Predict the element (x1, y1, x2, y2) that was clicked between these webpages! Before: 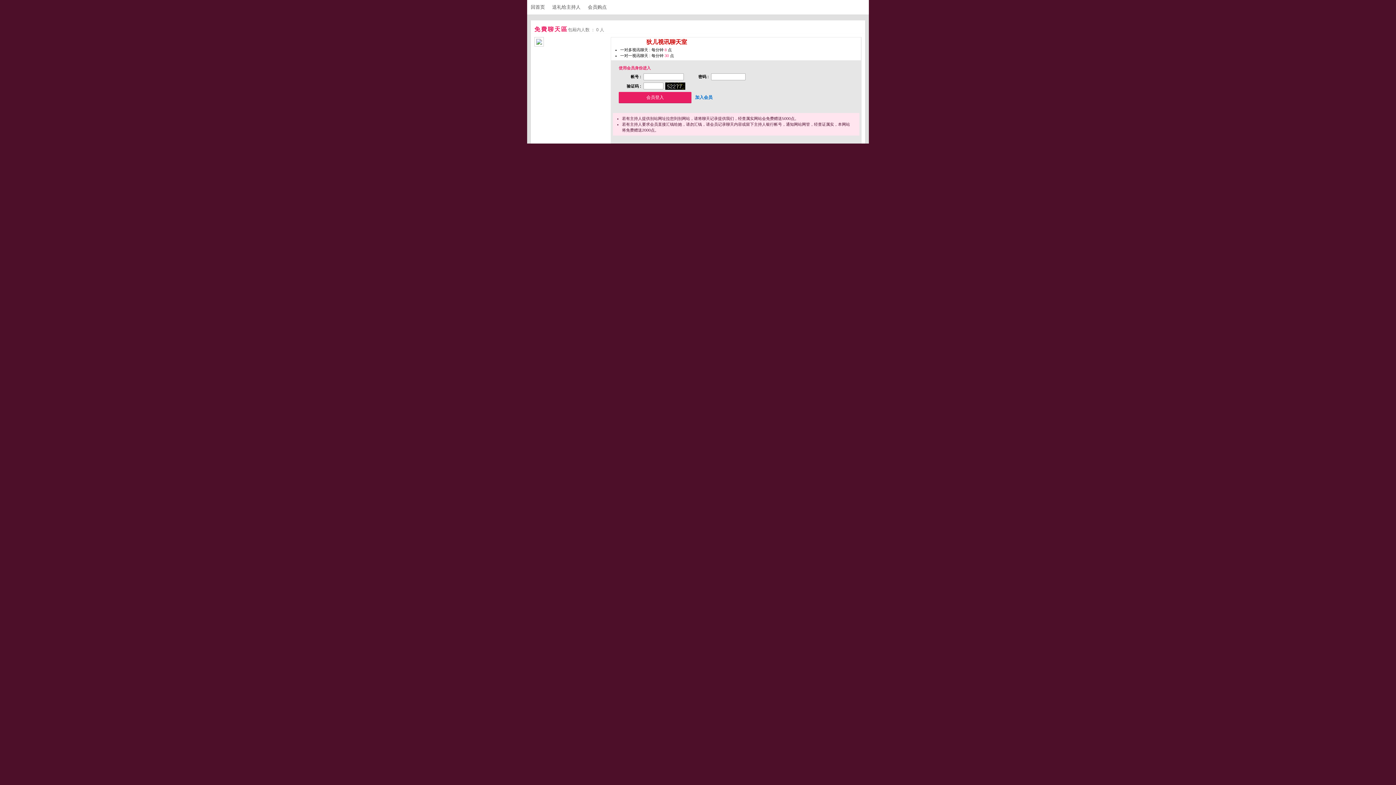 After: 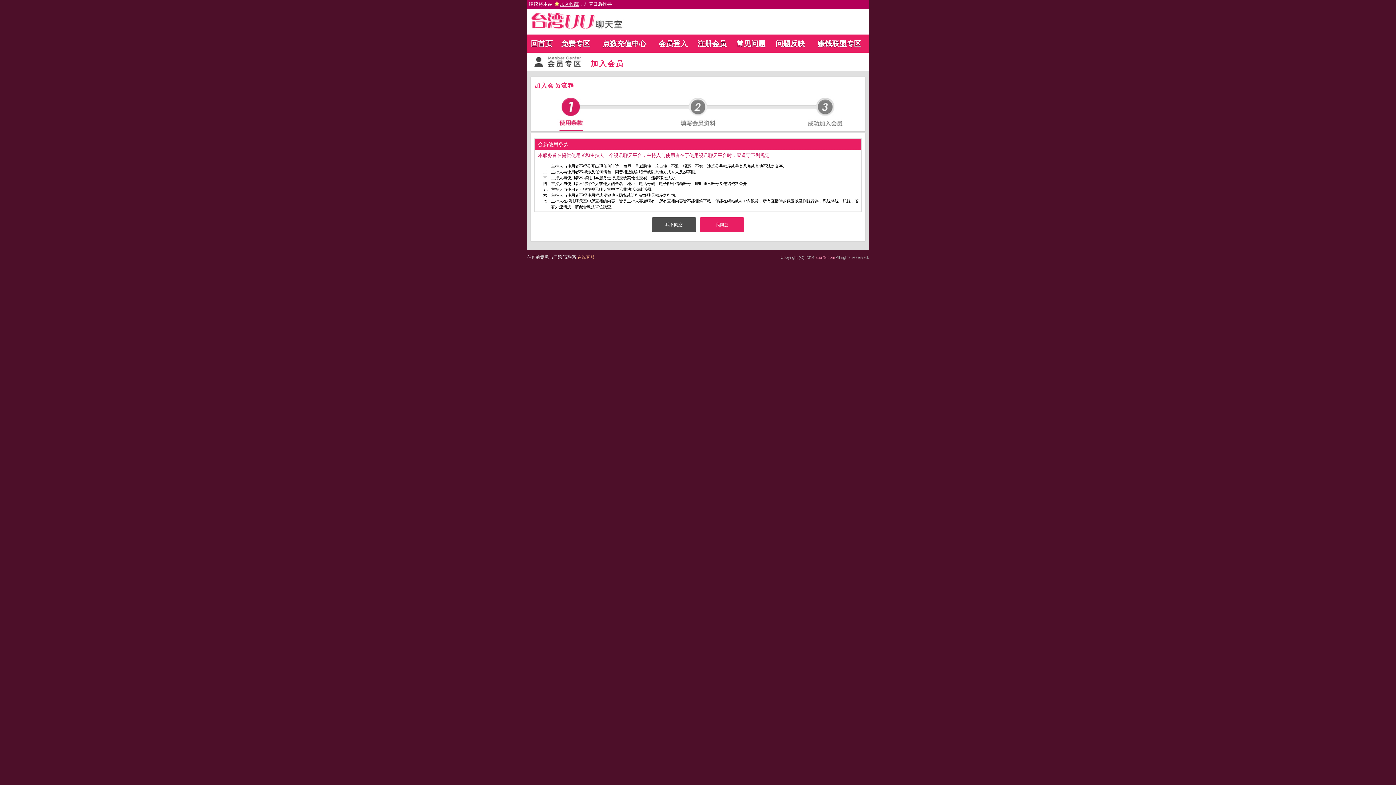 Action: label: 加入会员 bbox: (693, 93, 714, 101)